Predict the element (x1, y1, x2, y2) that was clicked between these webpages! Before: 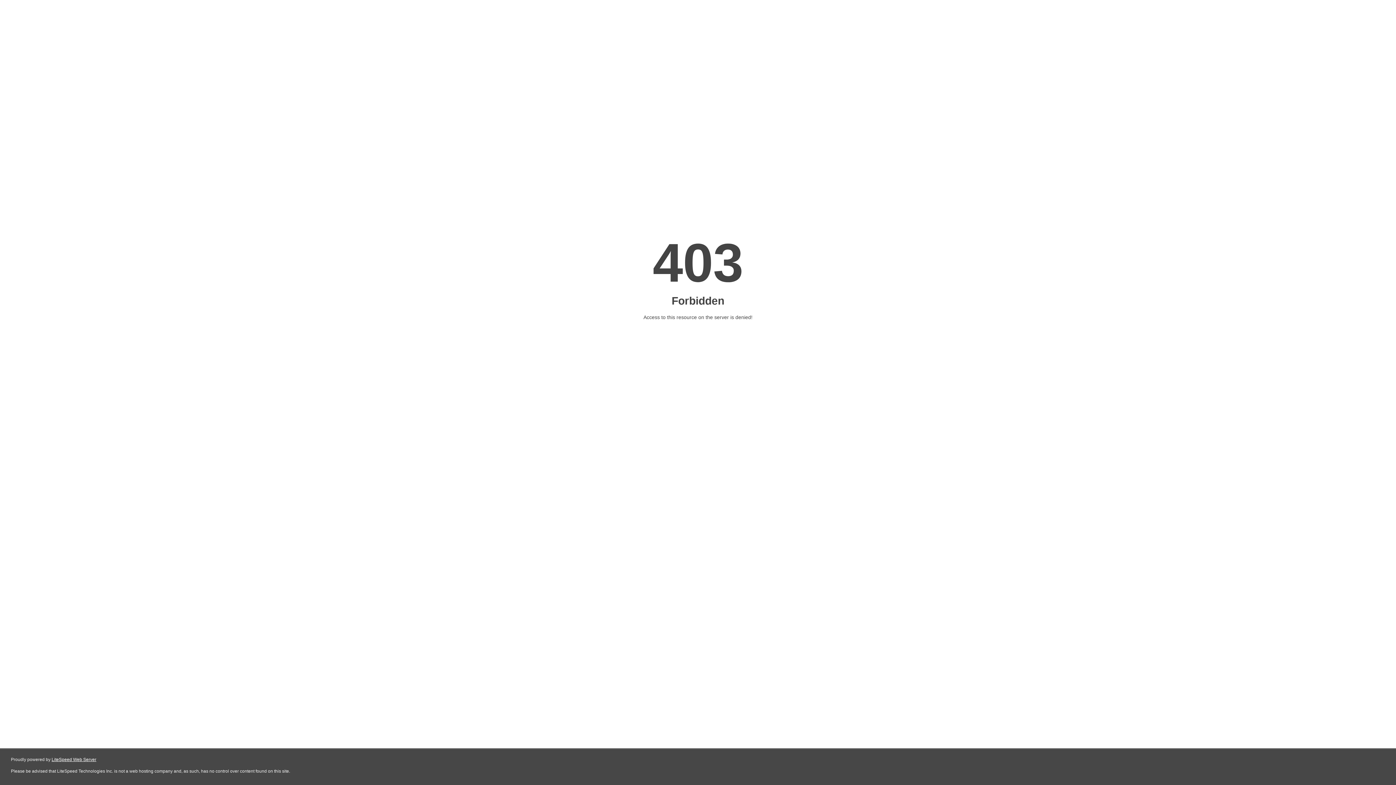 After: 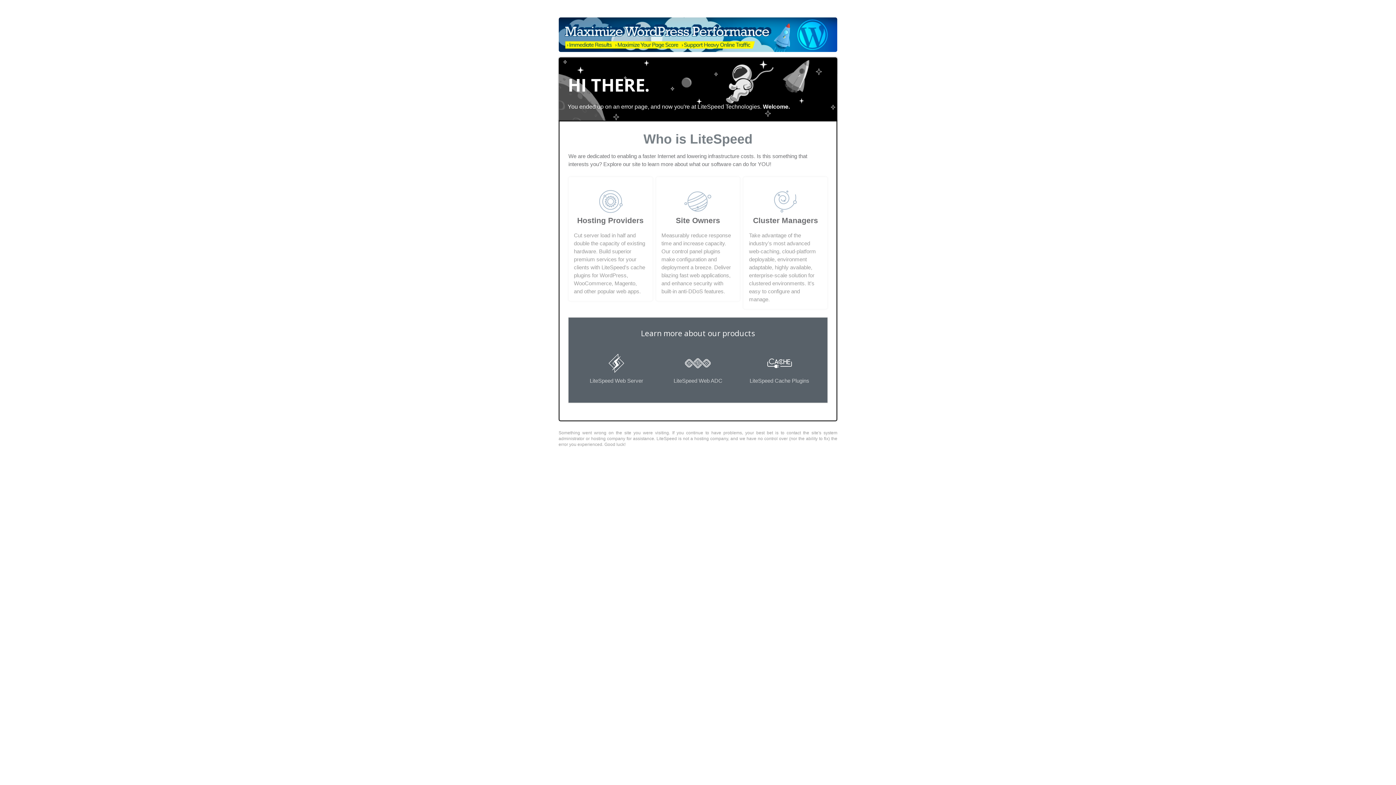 Action: bbox: (51, 757, 96, 762) label: LiteSpeed Web Server